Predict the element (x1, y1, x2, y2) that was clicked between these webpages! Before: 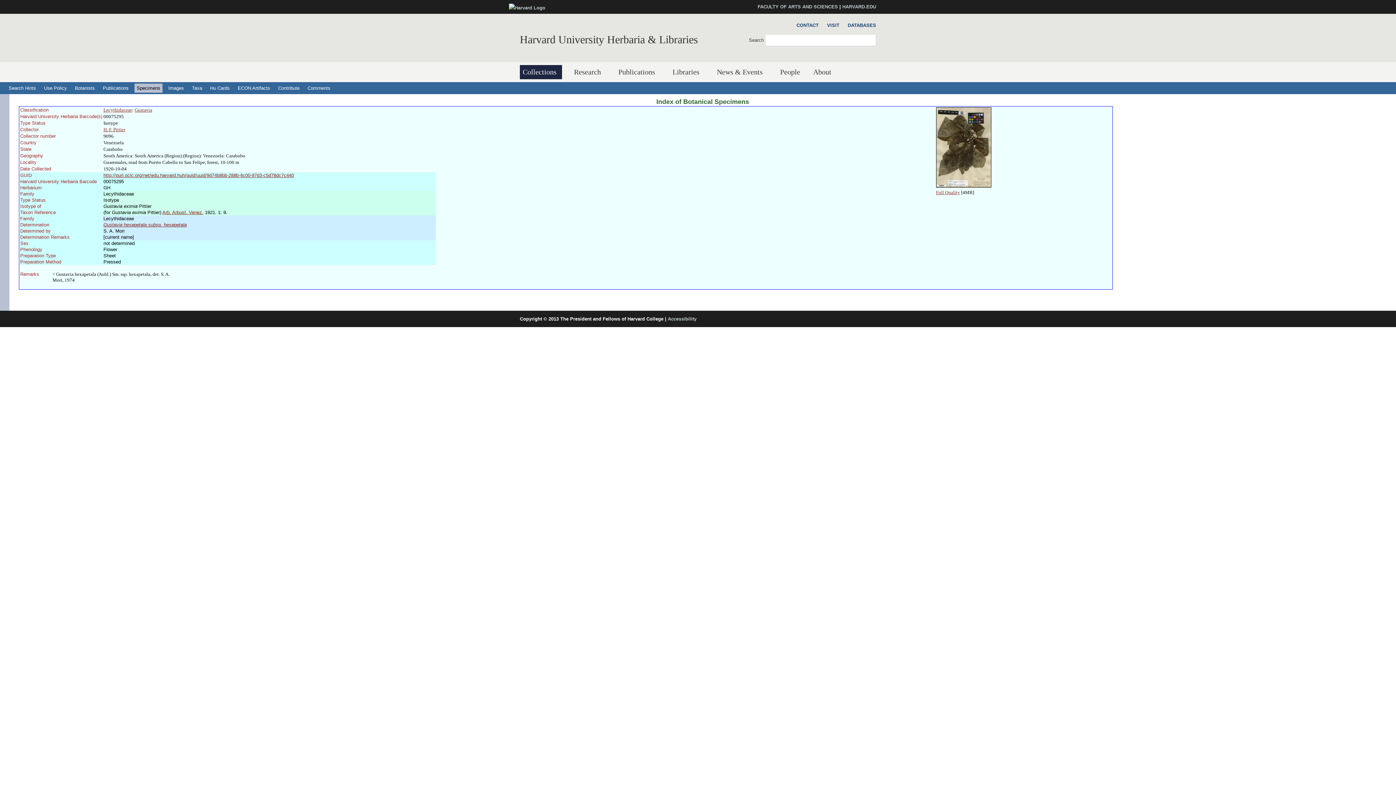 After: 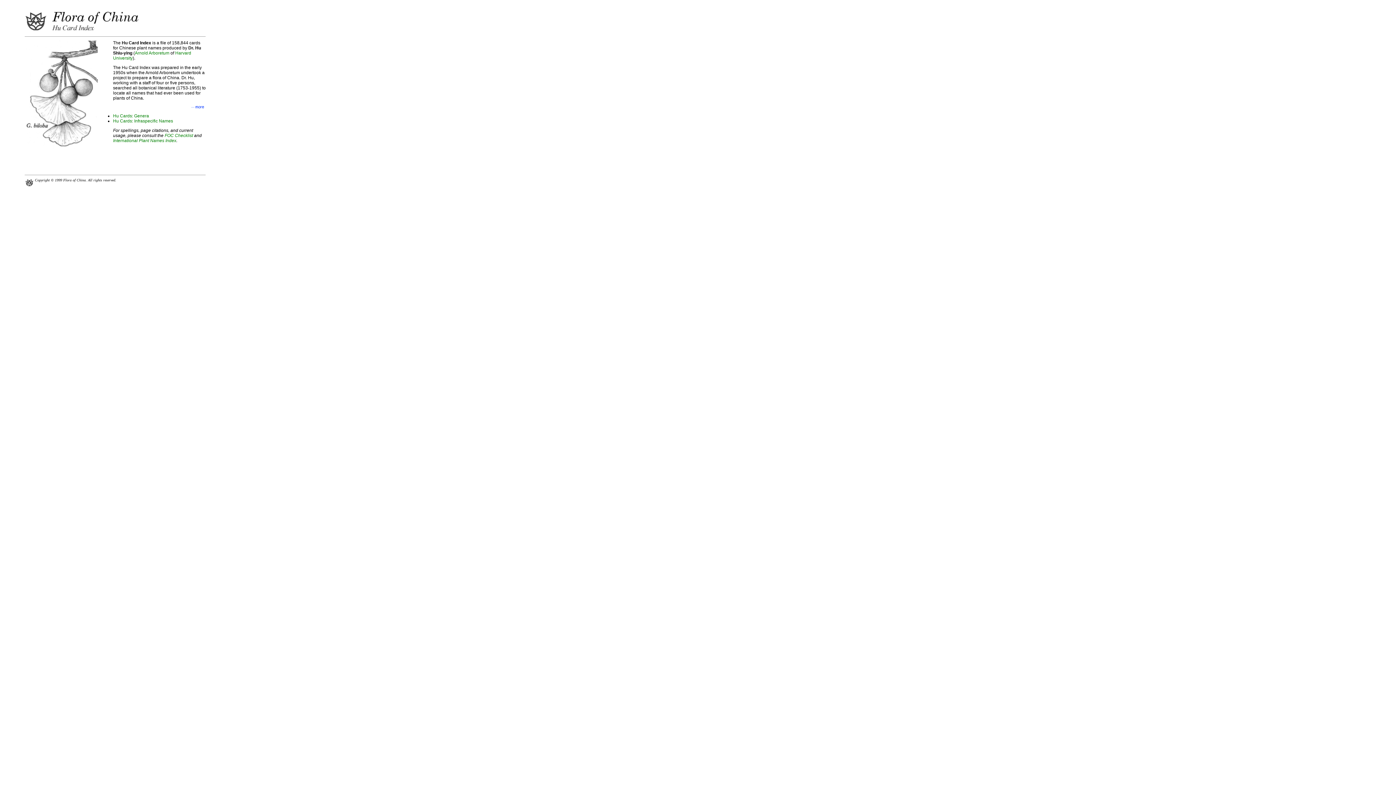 Action: bbox: (208, 83, 232, 92) label: Hu Cards